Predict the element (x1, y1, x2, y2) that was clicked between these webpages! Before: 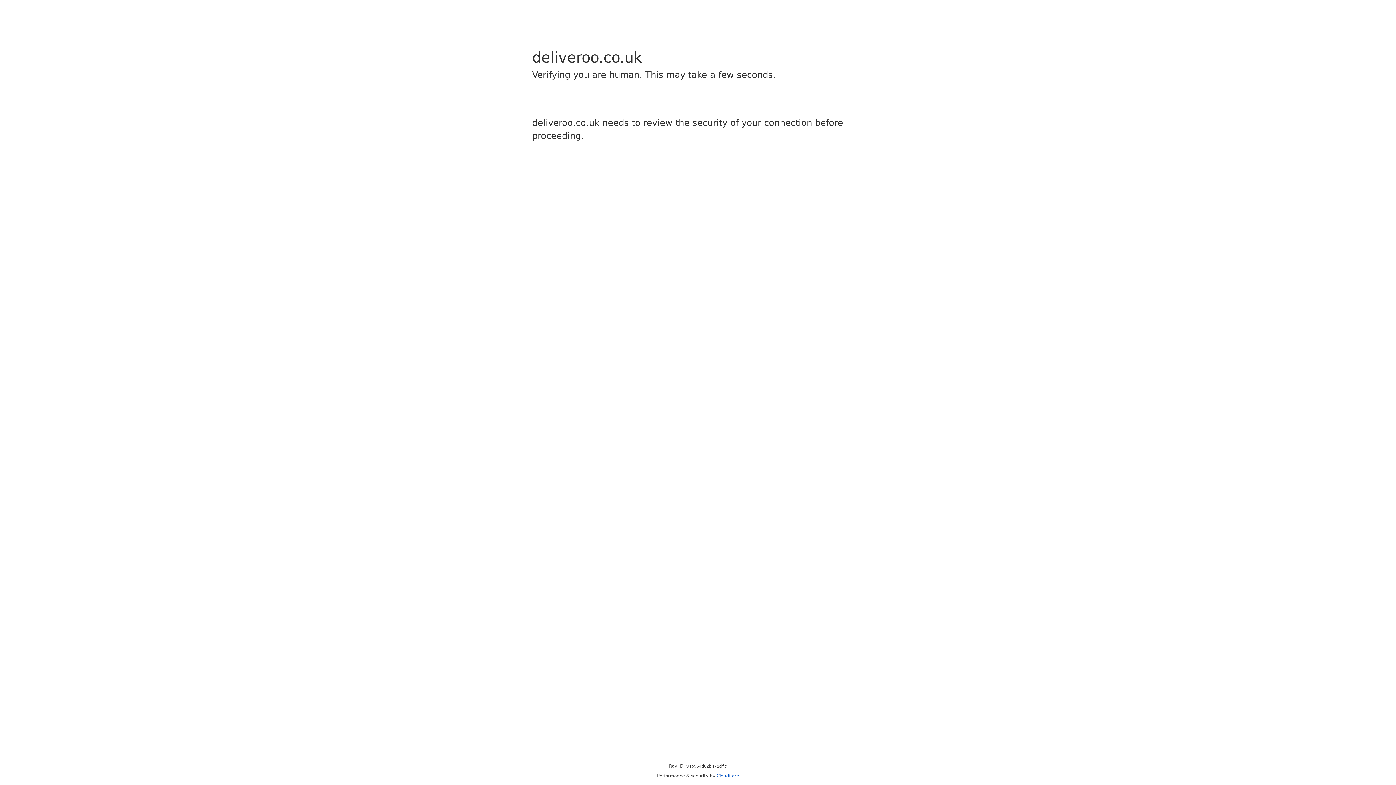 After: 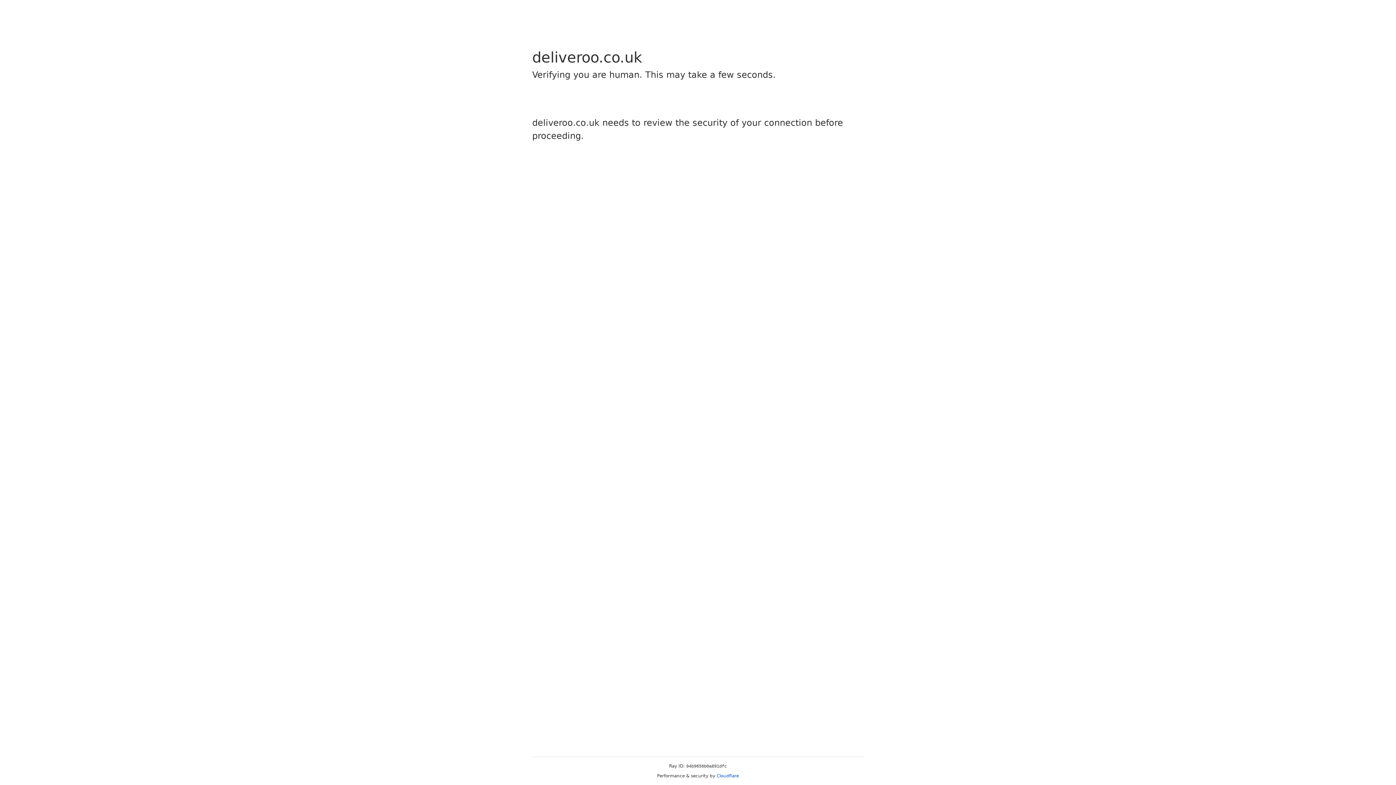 Action: bbox: (716, 773, 739, 778) label: Cloudflare